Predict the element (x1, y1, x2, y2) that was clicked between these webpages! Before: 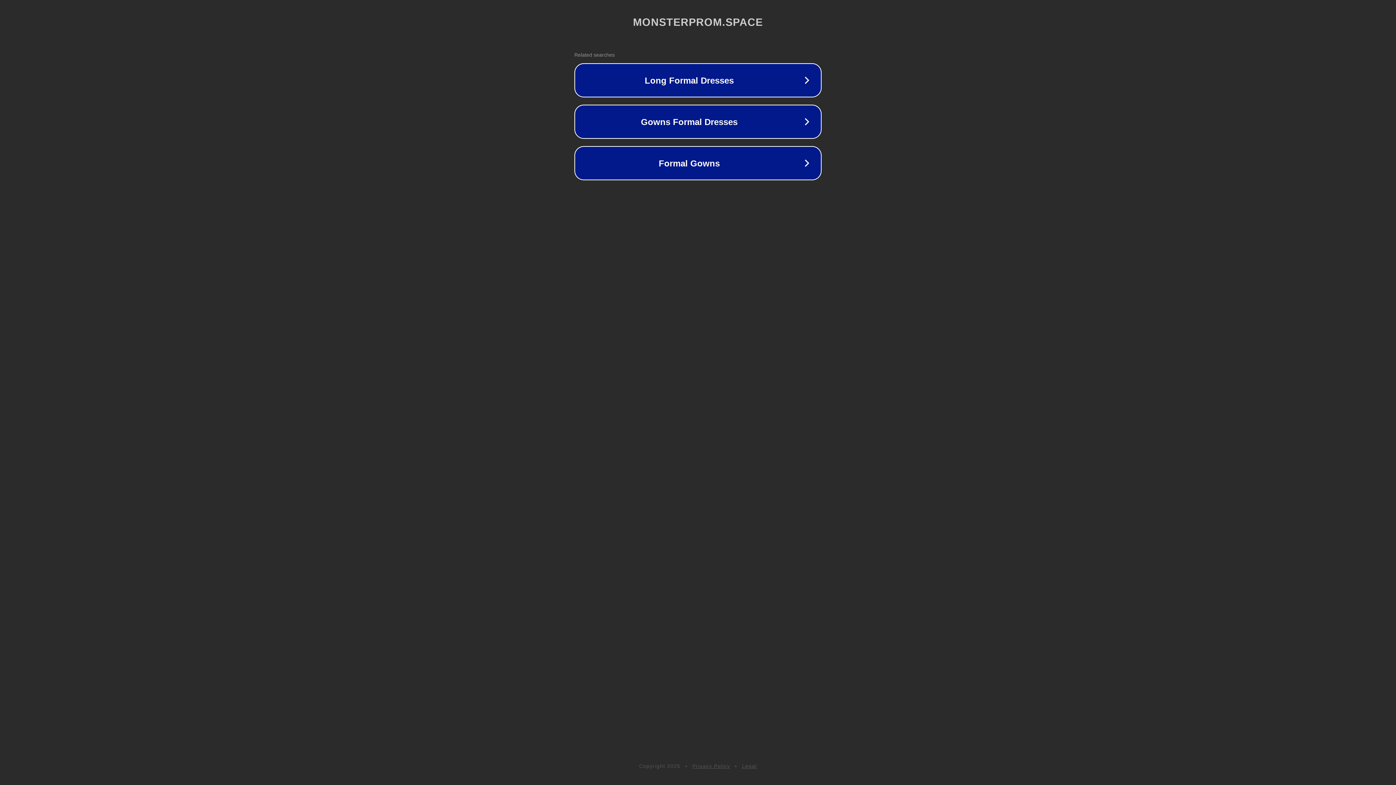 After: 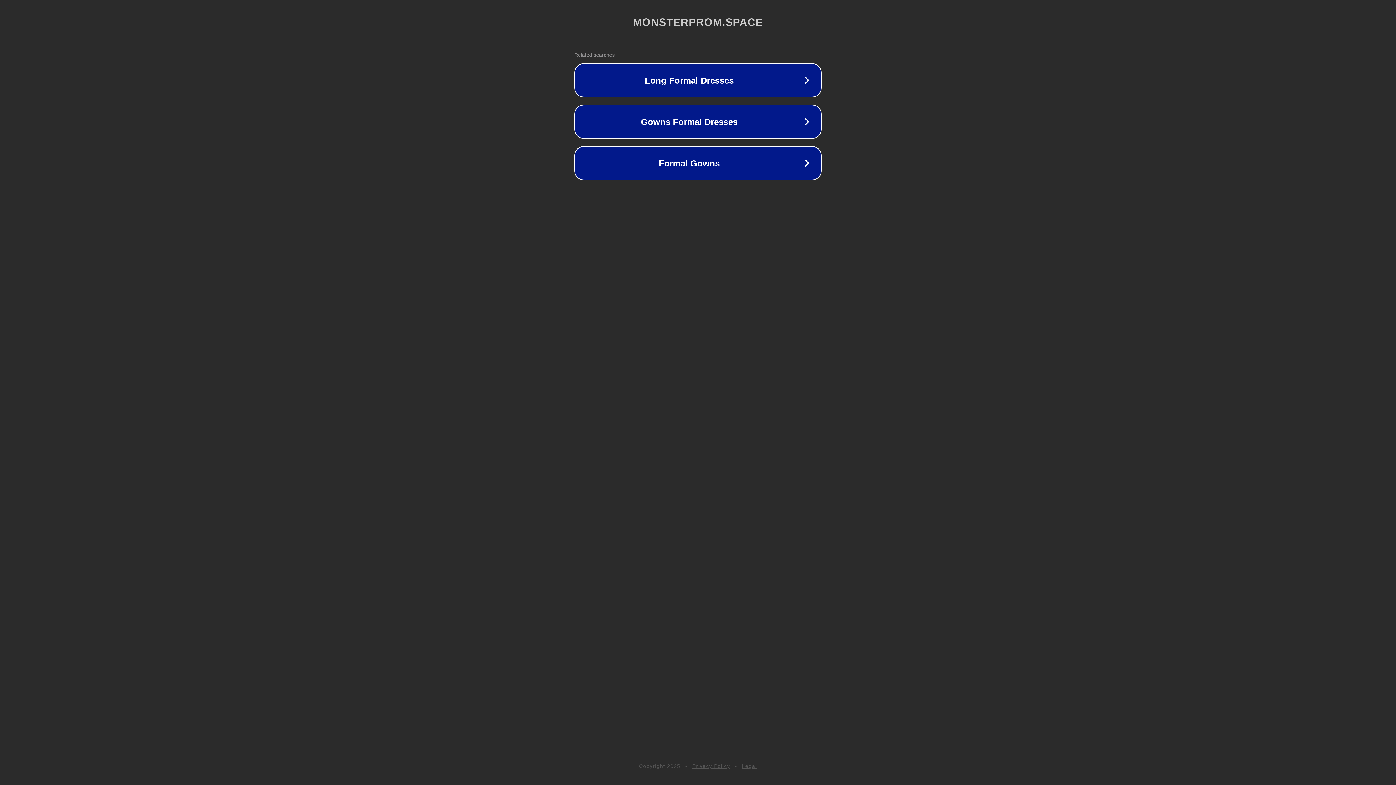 Action: label: Privacy Policy bbox: (692, 763, 730, 769)